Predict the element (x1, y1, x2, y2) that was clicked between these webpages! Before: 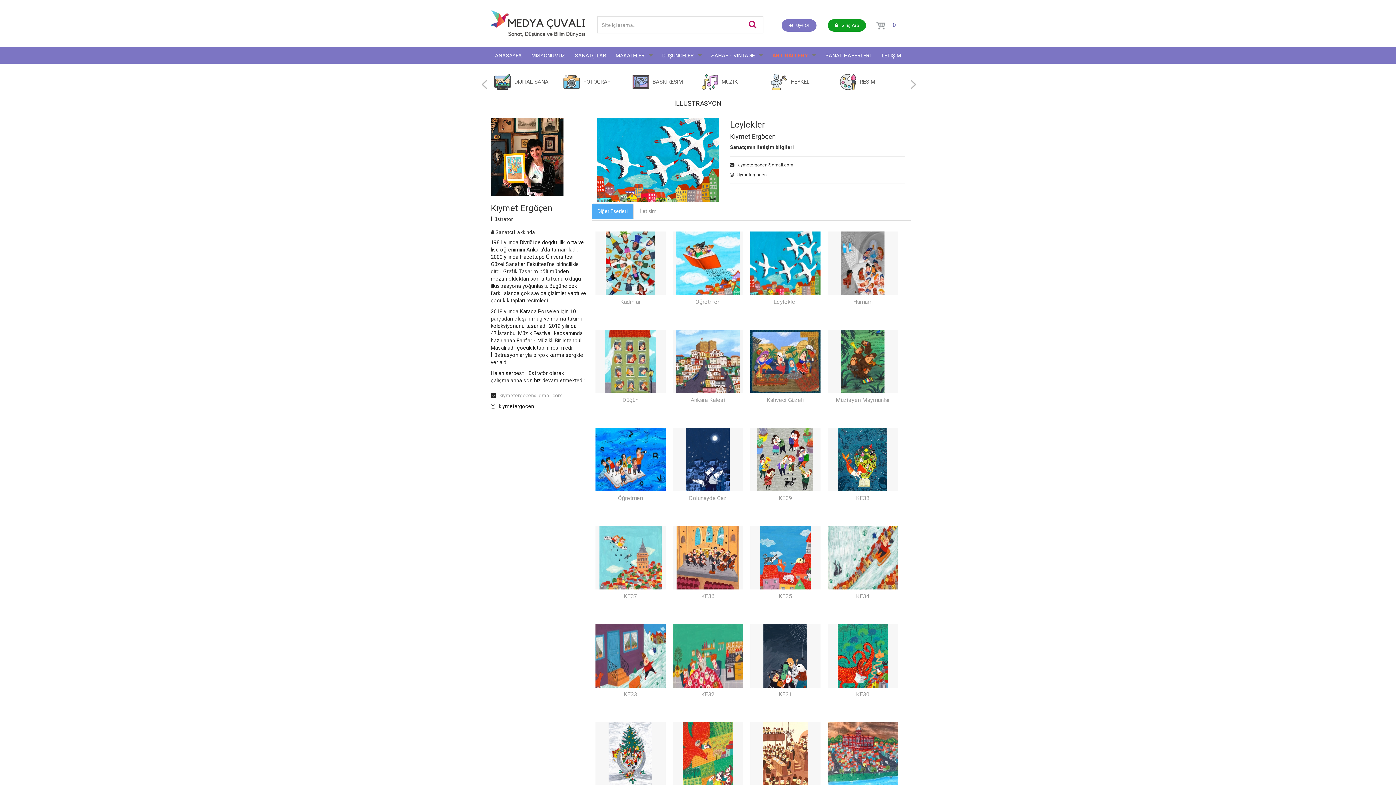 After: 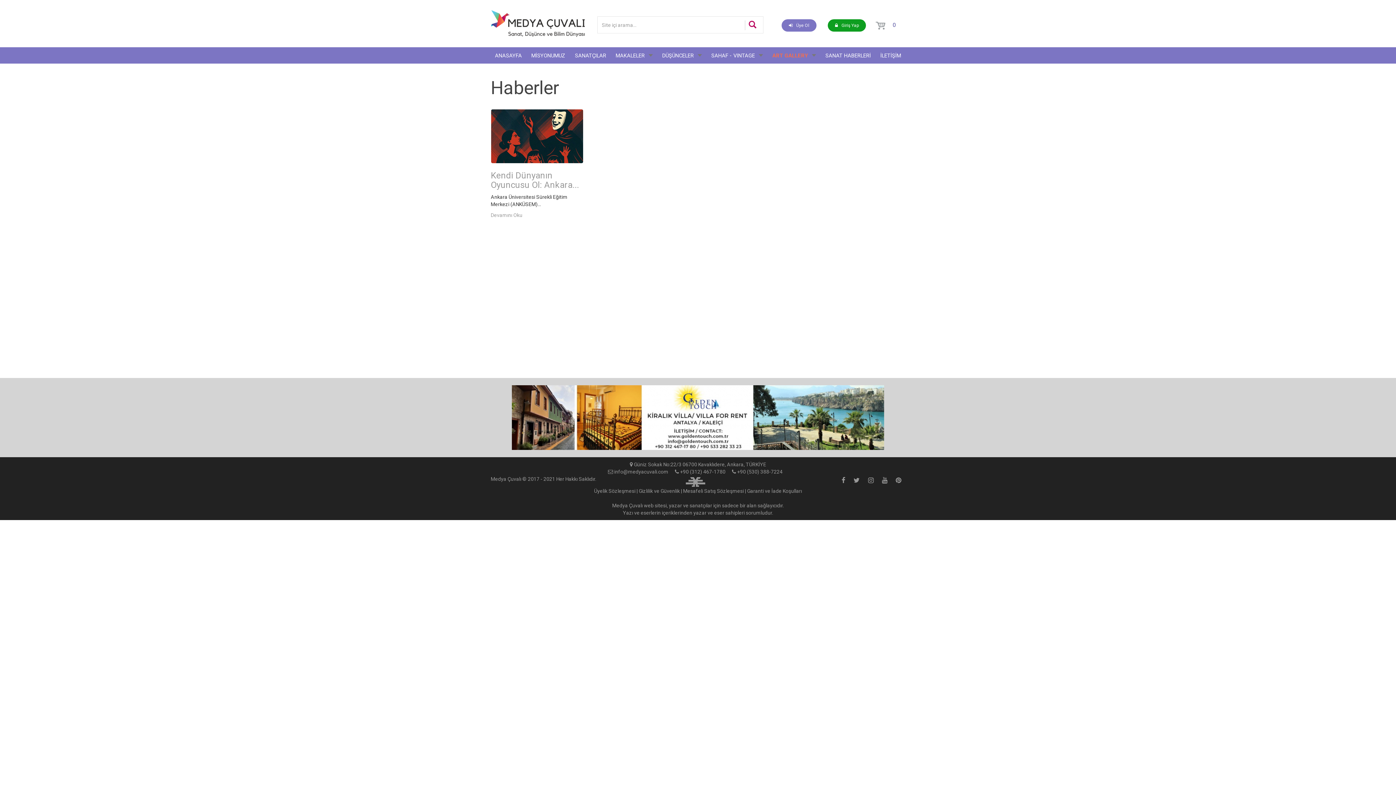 Action: bbox: (820, 48, 875, 63) label: SANAT HABERLERİ